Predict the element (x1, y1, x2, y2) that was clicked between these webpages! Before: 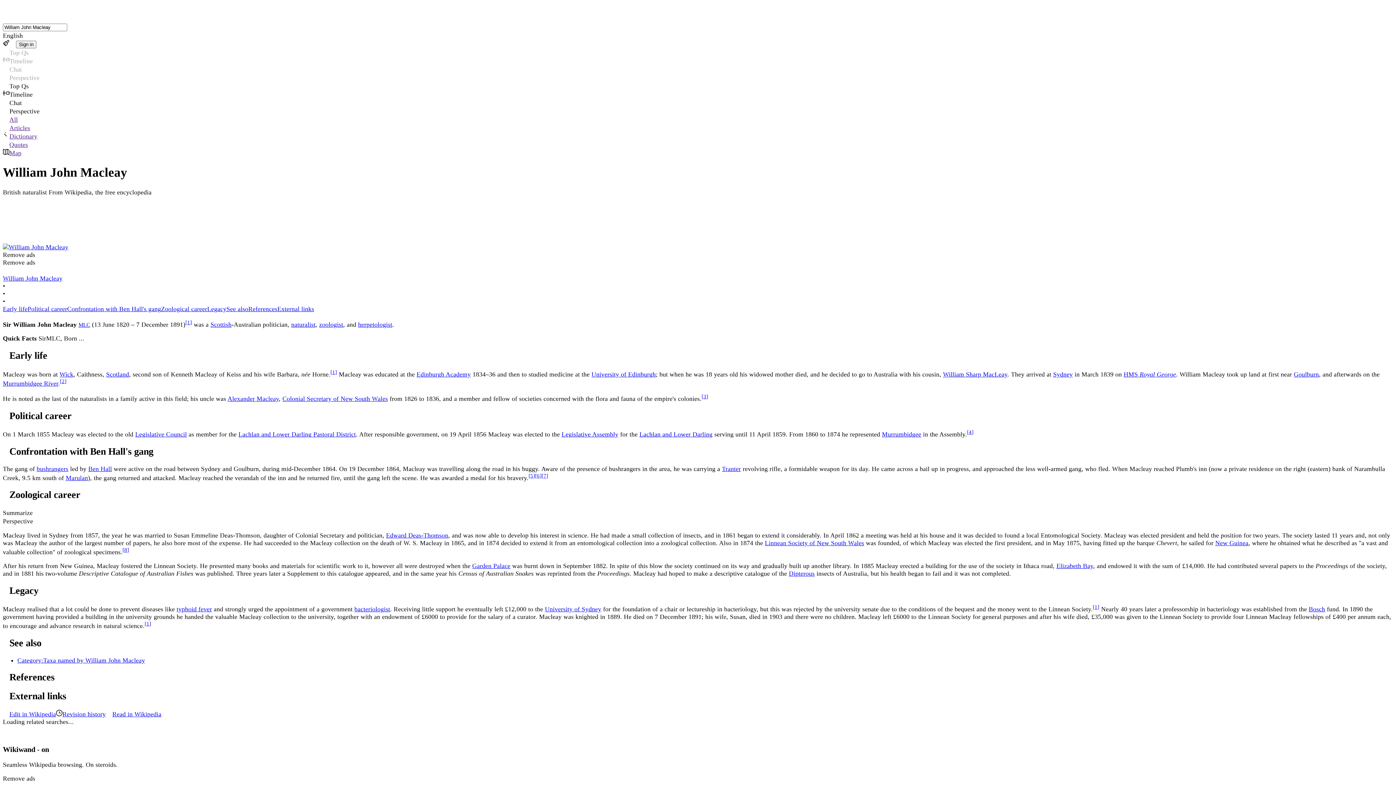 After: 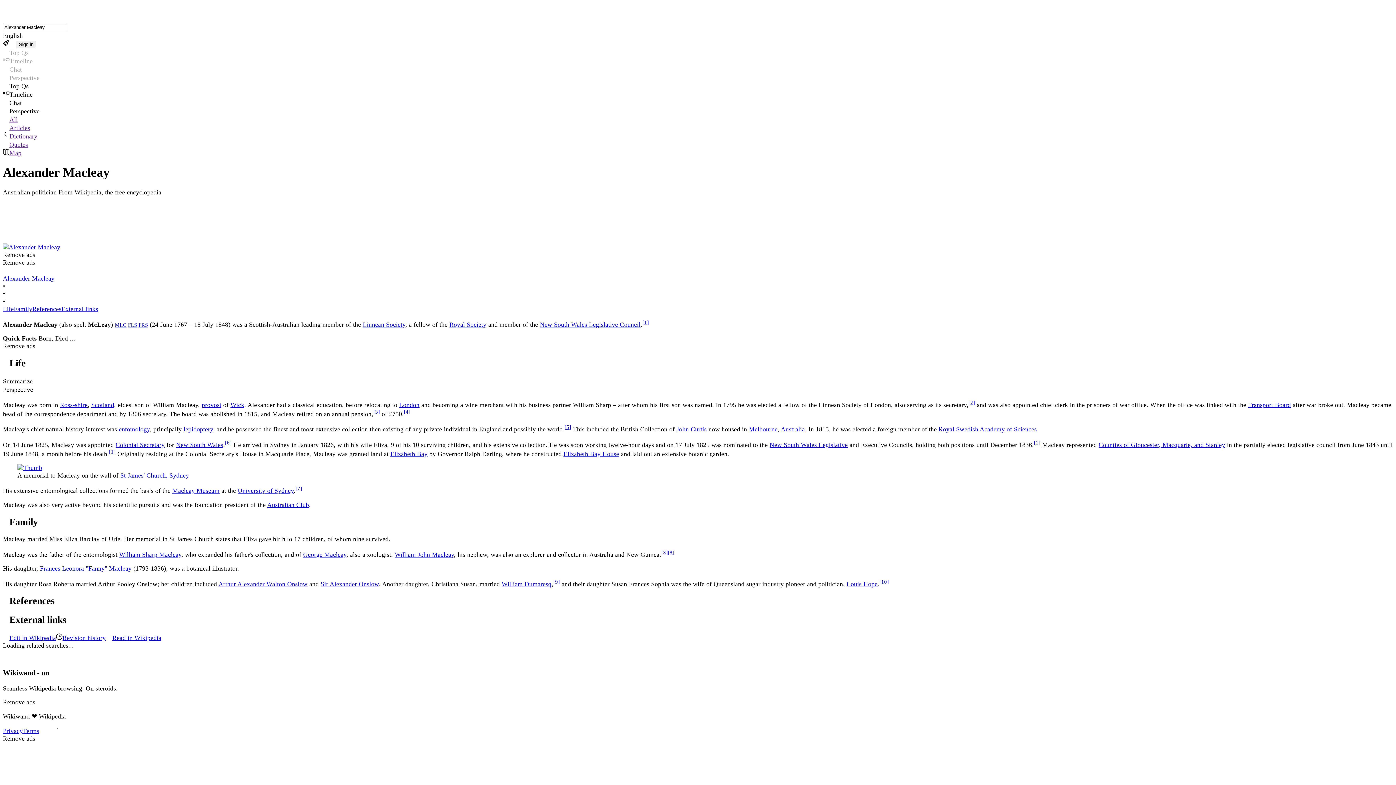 Action: bbox: (227, 395, 278, 402) label: Alexander Macleay